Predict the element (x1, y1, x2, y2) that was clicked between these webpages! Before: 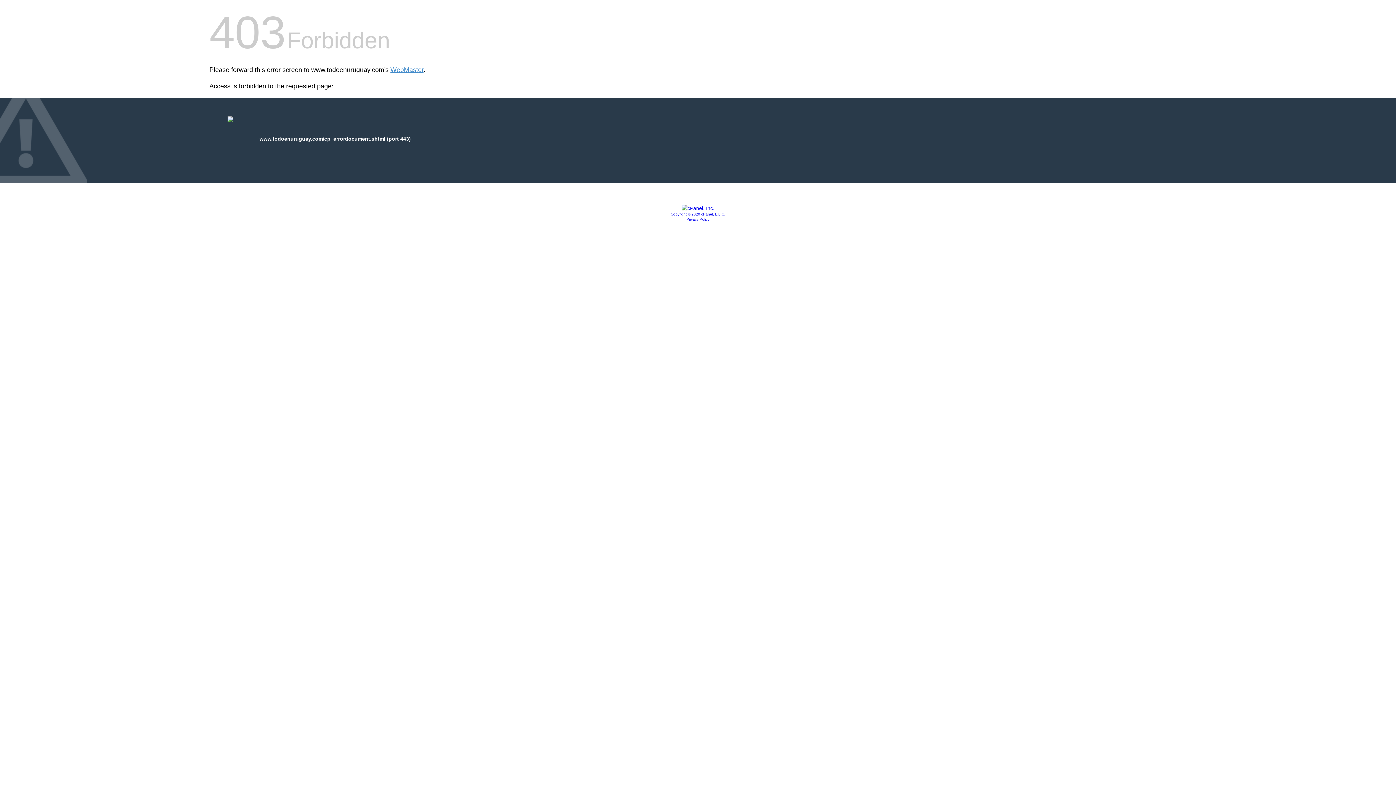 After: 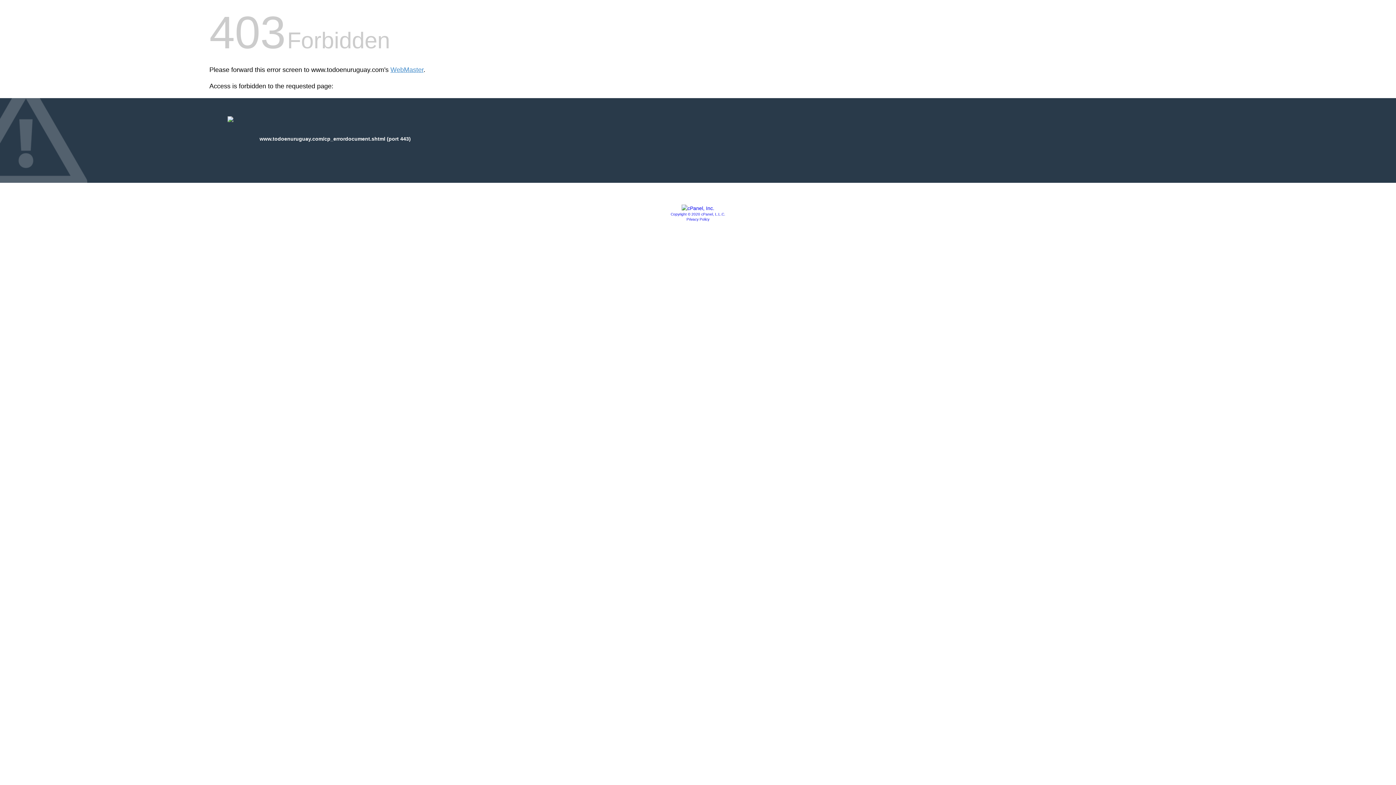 Action: bbox: (681, 205, 714, 211)